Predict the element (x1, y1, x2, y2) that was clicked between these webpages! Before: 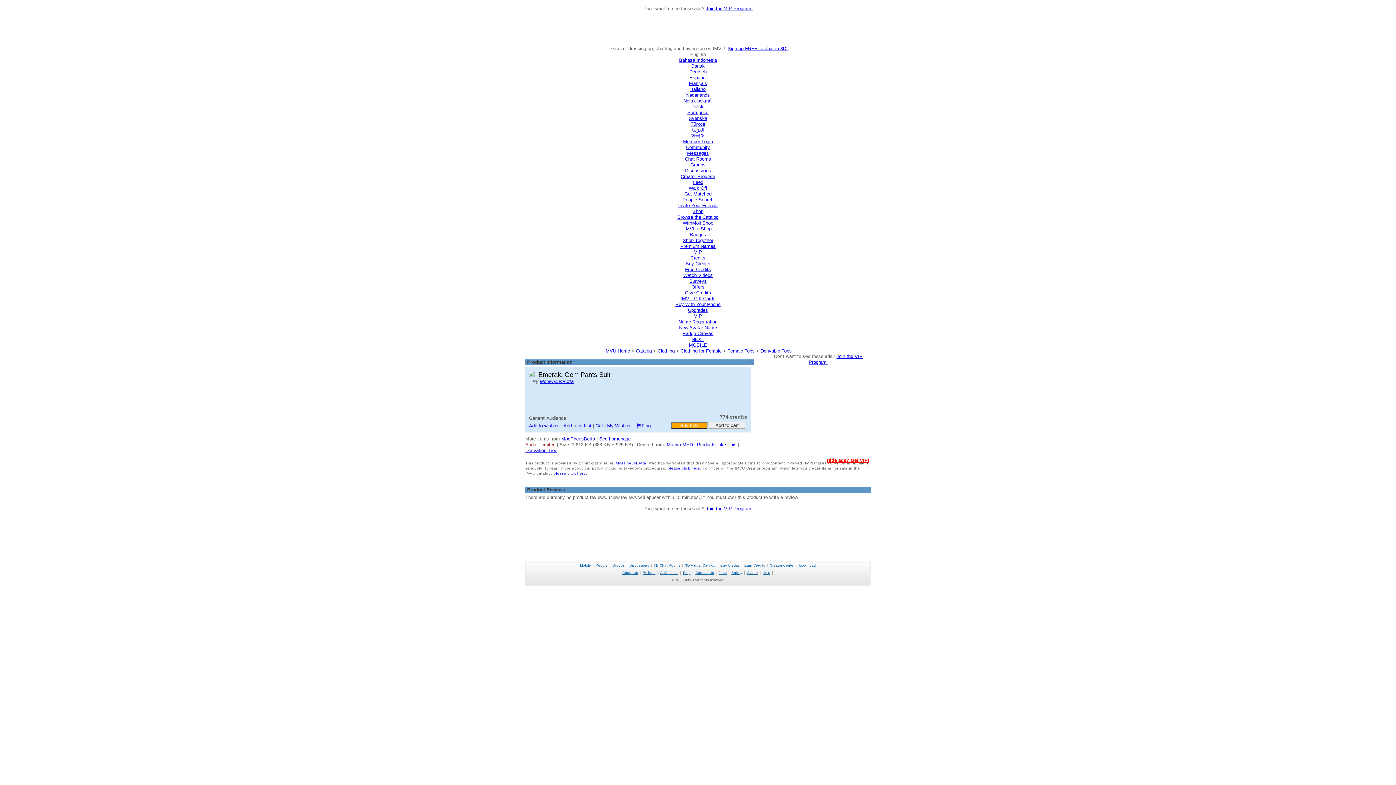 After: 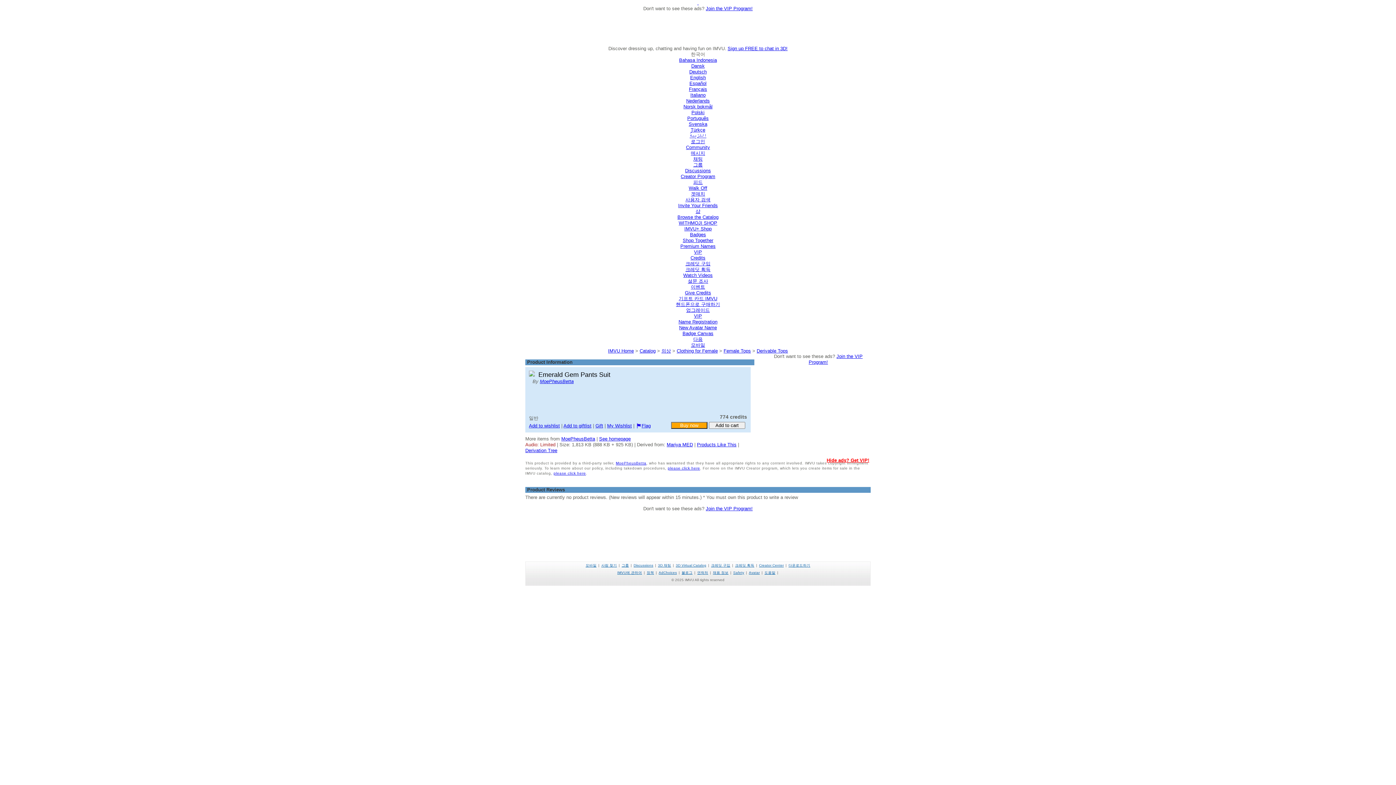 Action: label: 한국어 bbox: (691, 133, 705, 138)